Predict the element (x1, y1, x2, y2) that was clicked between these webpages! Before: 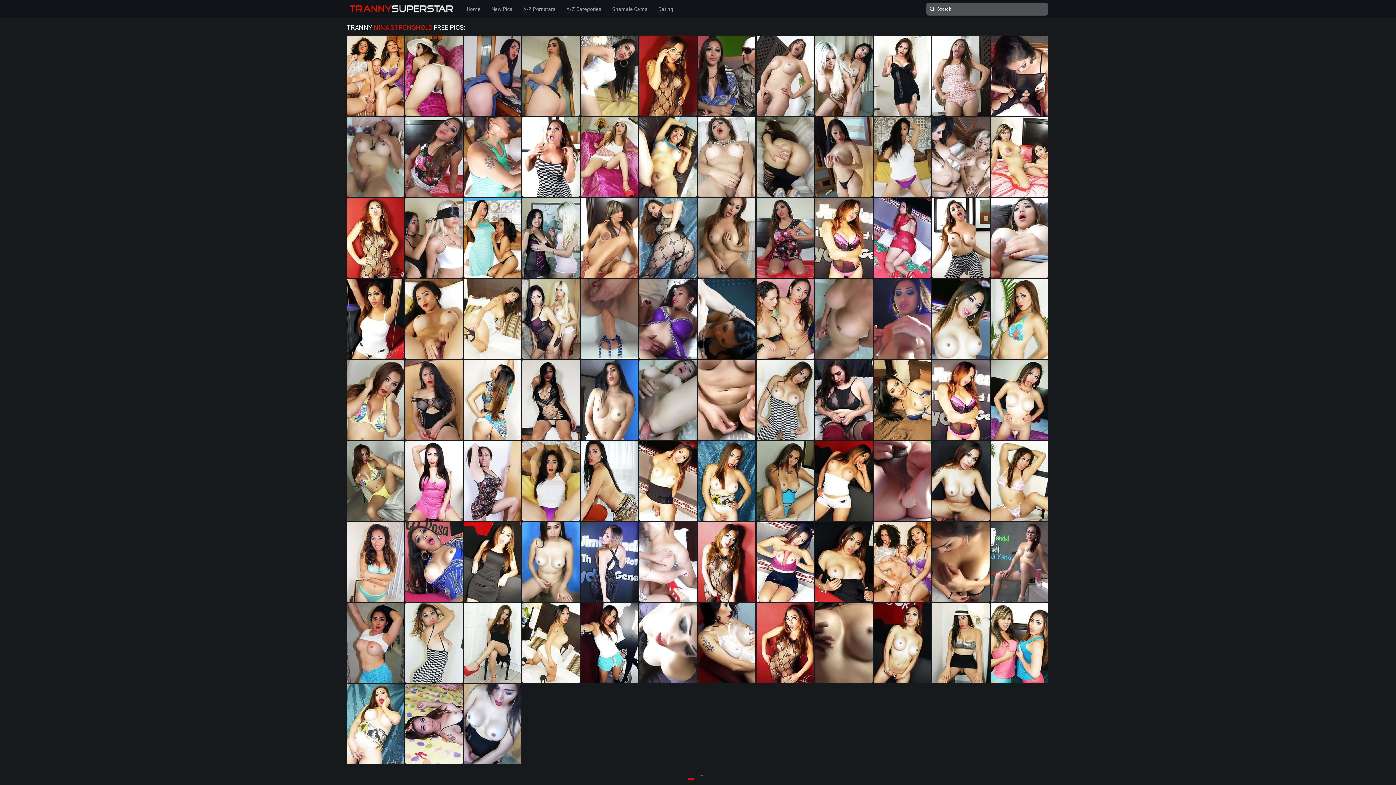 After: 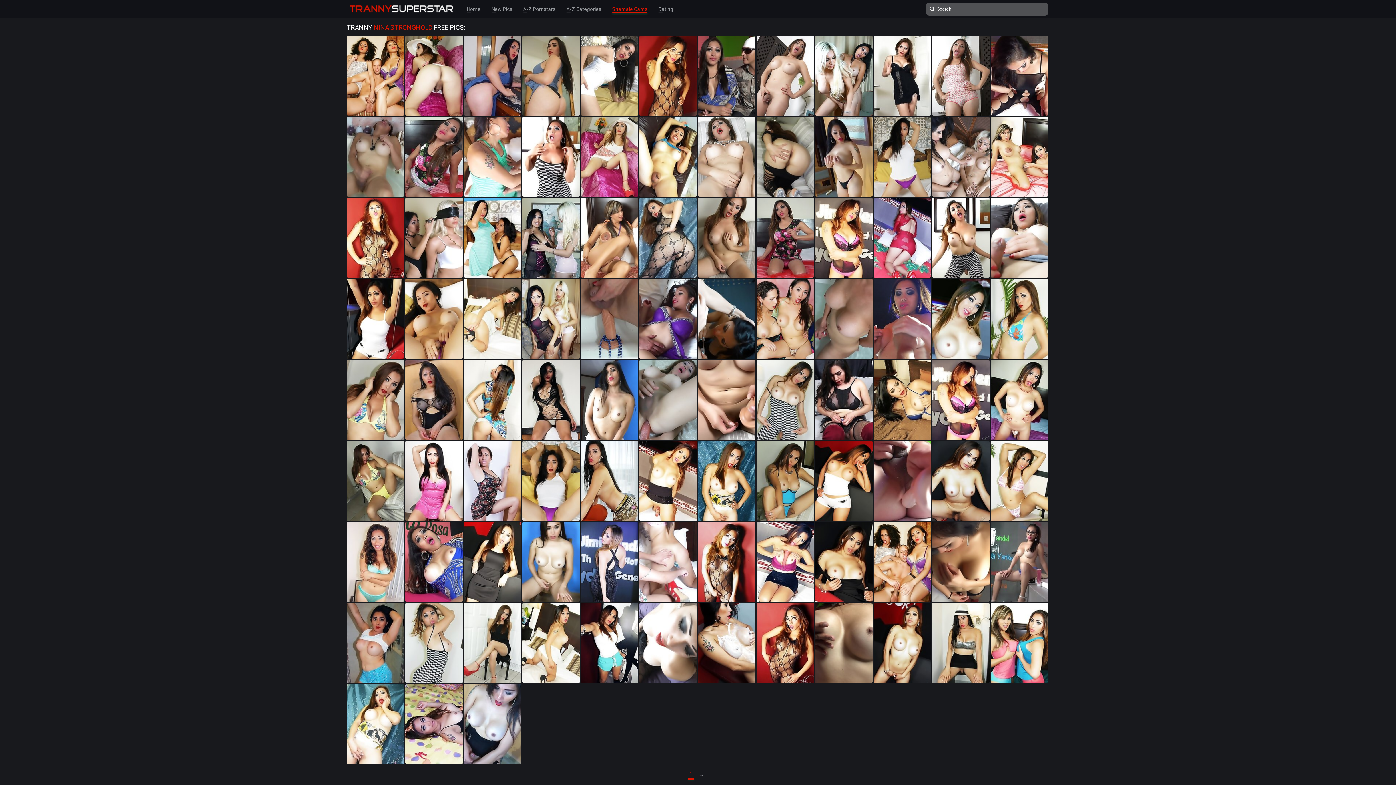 Action: bbox: (612, 4, 647, 13) label: Shemale Cams